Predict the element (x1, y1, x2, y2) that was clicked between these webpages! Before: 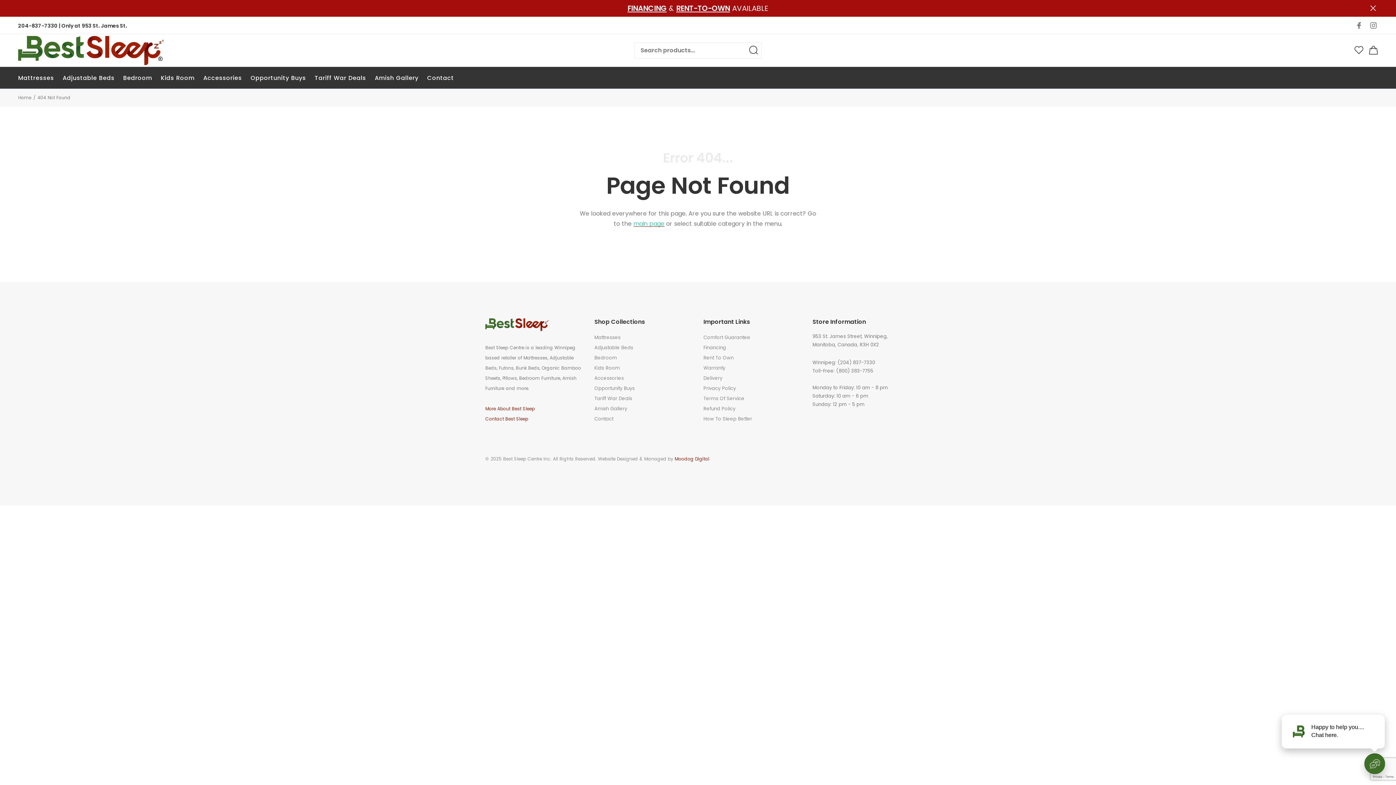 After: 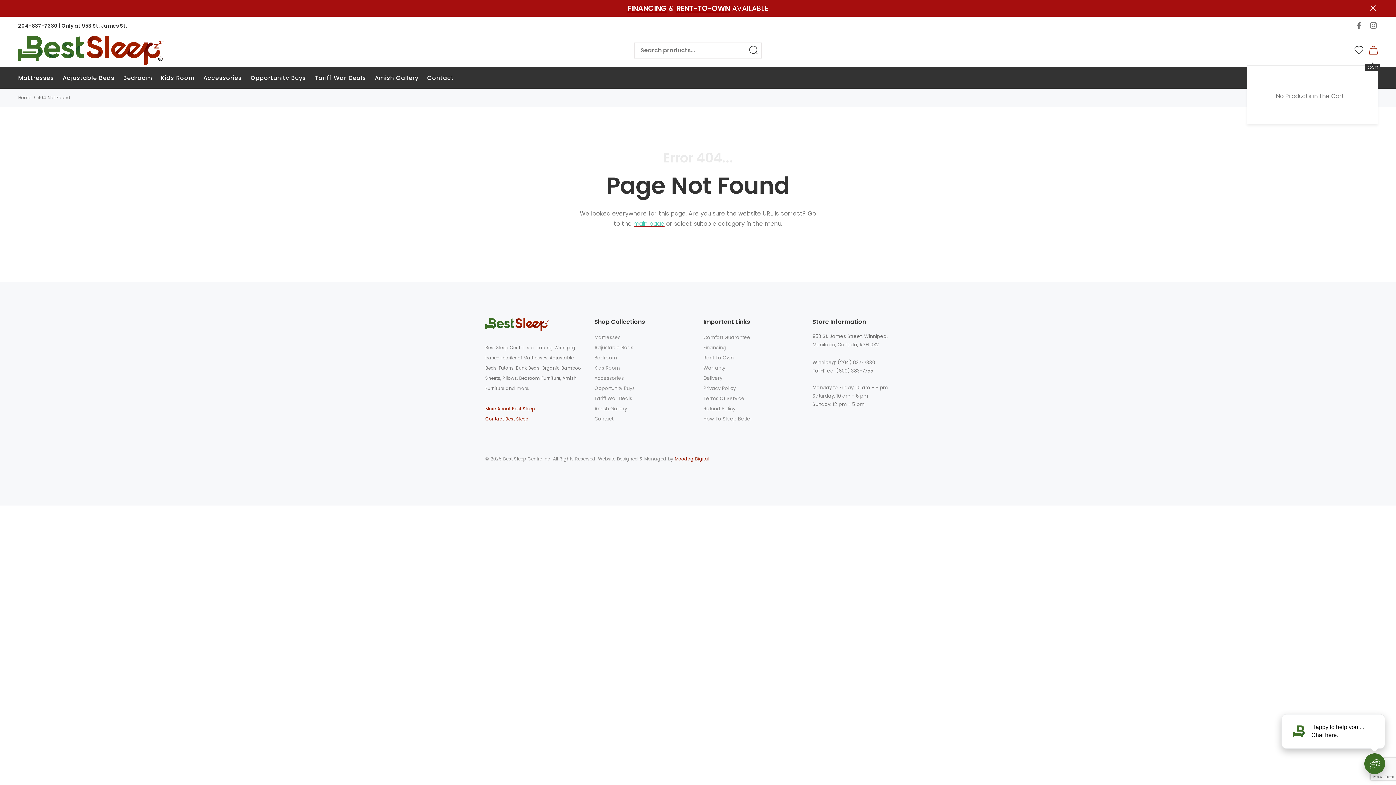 Action: bbox: (1367, 43, 1378, 58)